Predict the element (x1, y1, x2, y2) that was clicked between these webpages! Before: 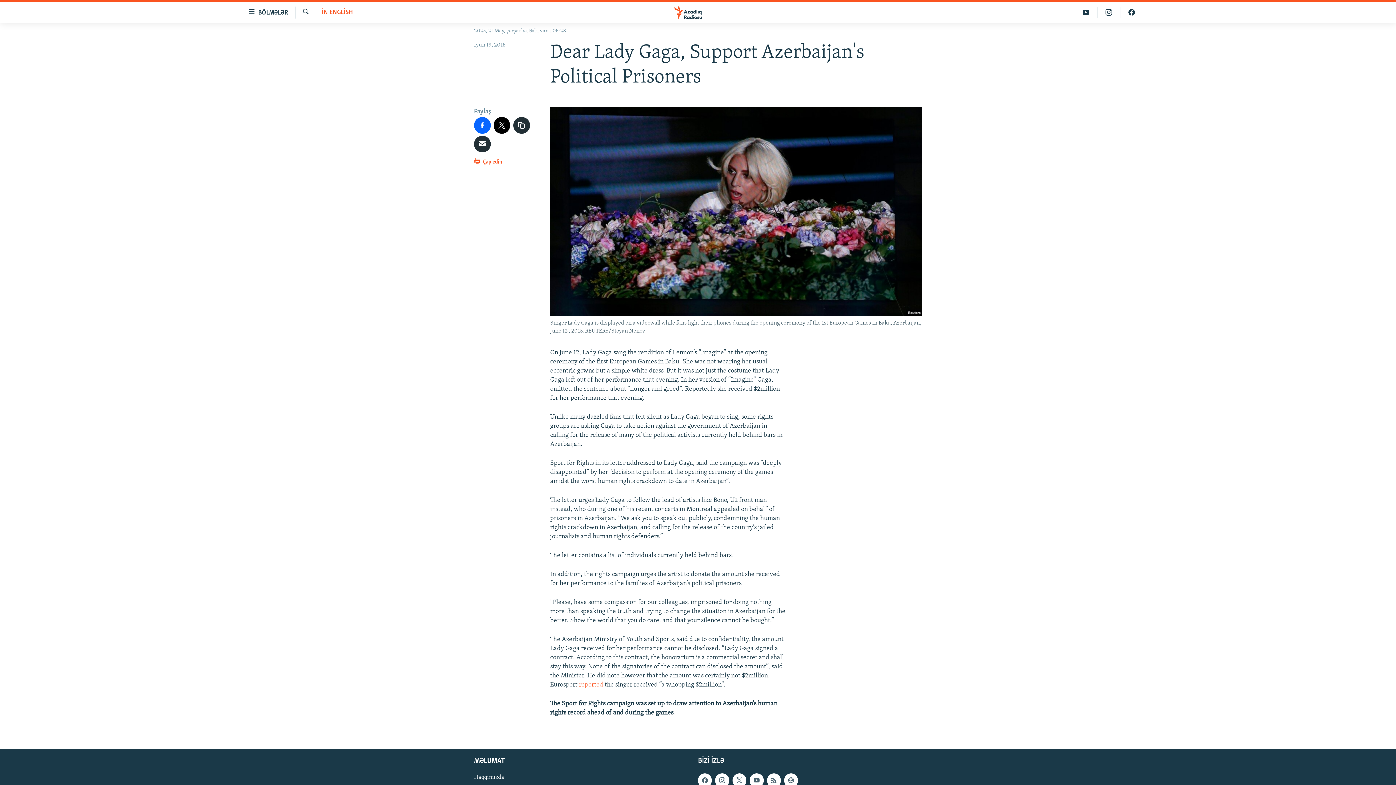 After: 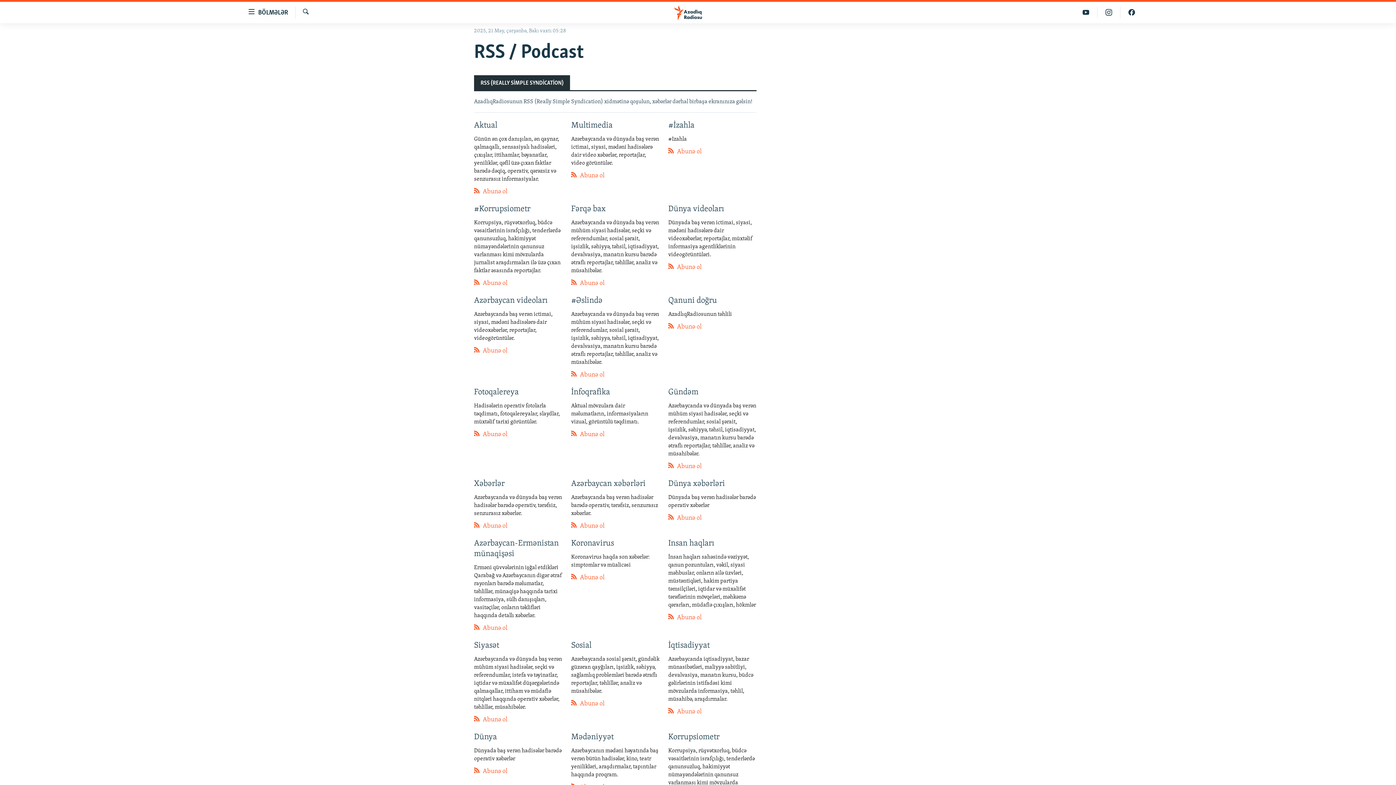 Action: bbox: (767, 773, 781, 787)